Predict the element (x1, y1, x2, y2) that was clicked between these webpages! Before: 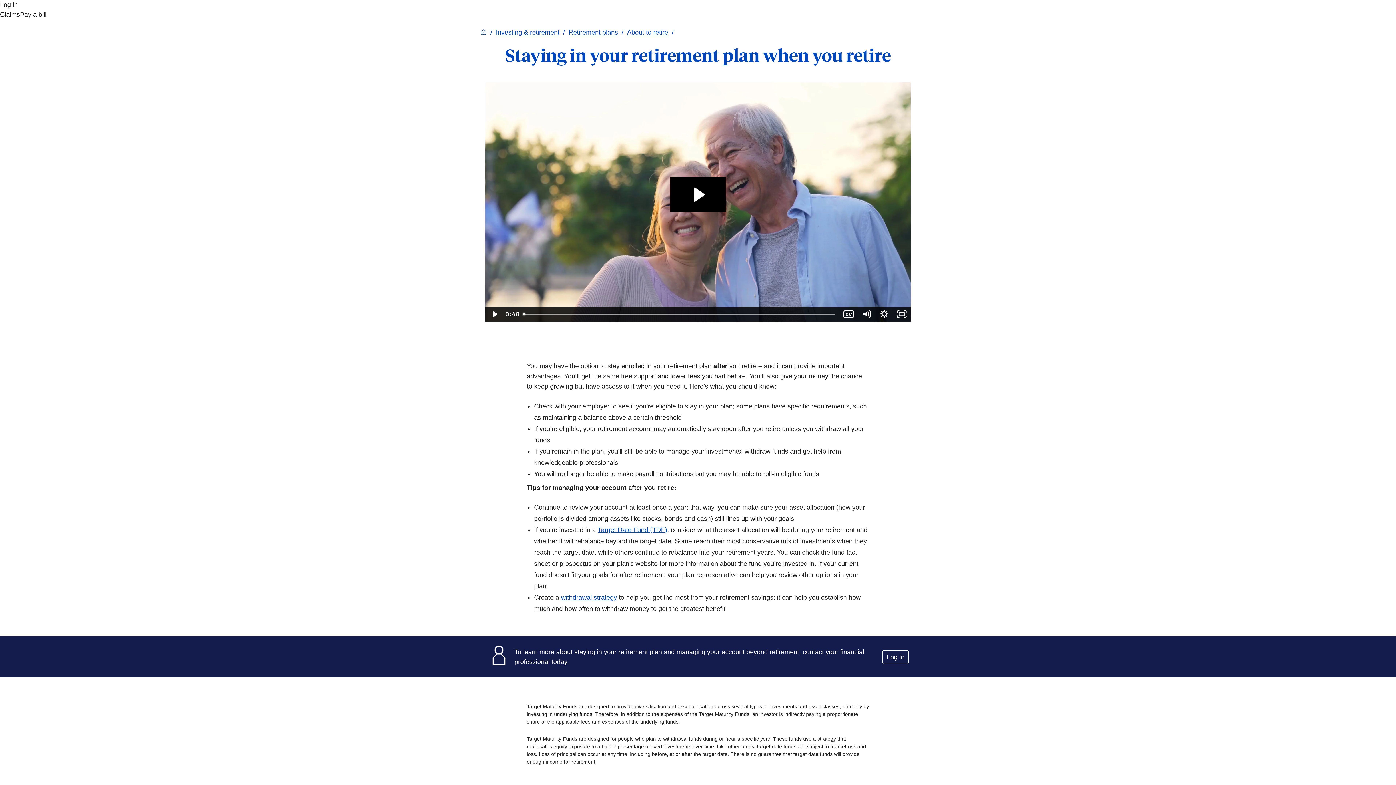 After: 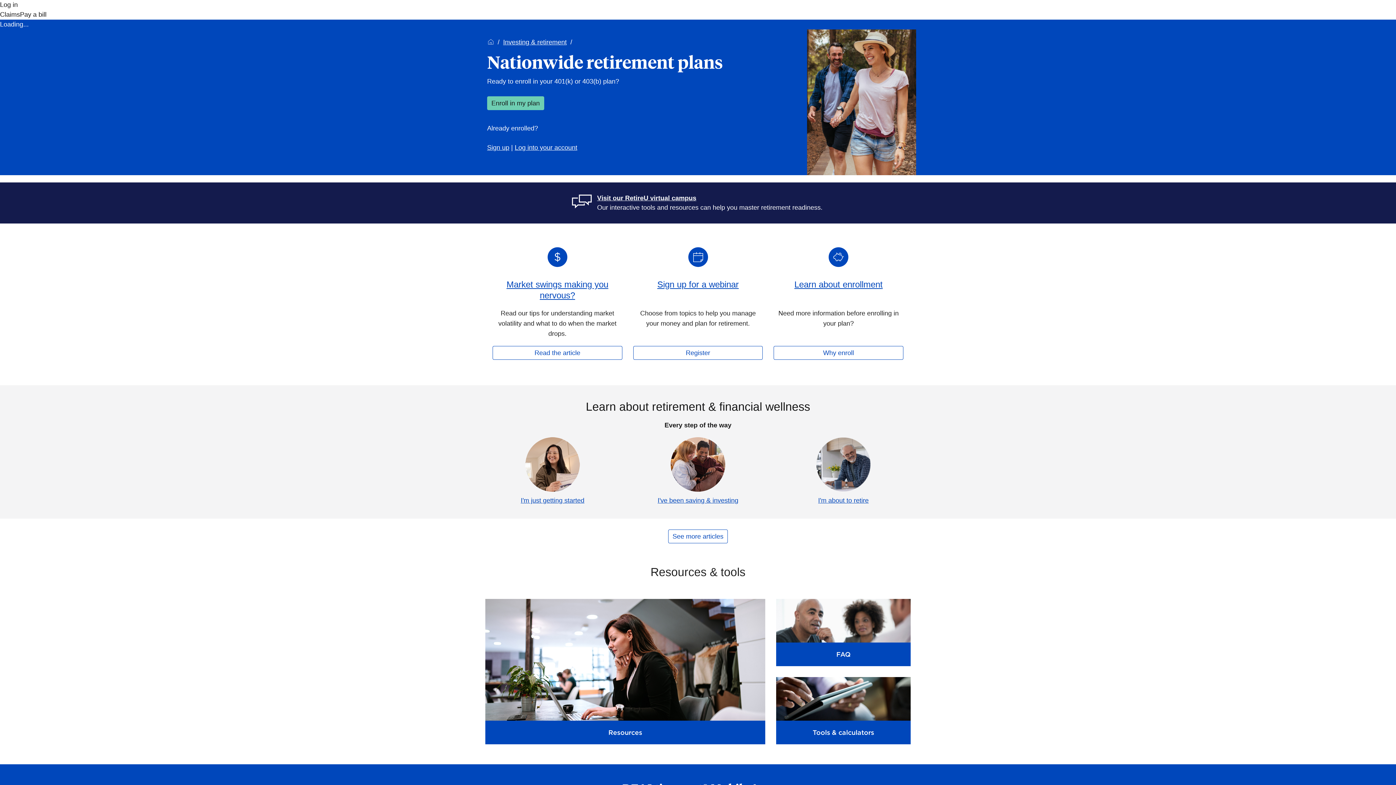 Action: bbox: (568, 28, 618, 36) label: Retirement plans